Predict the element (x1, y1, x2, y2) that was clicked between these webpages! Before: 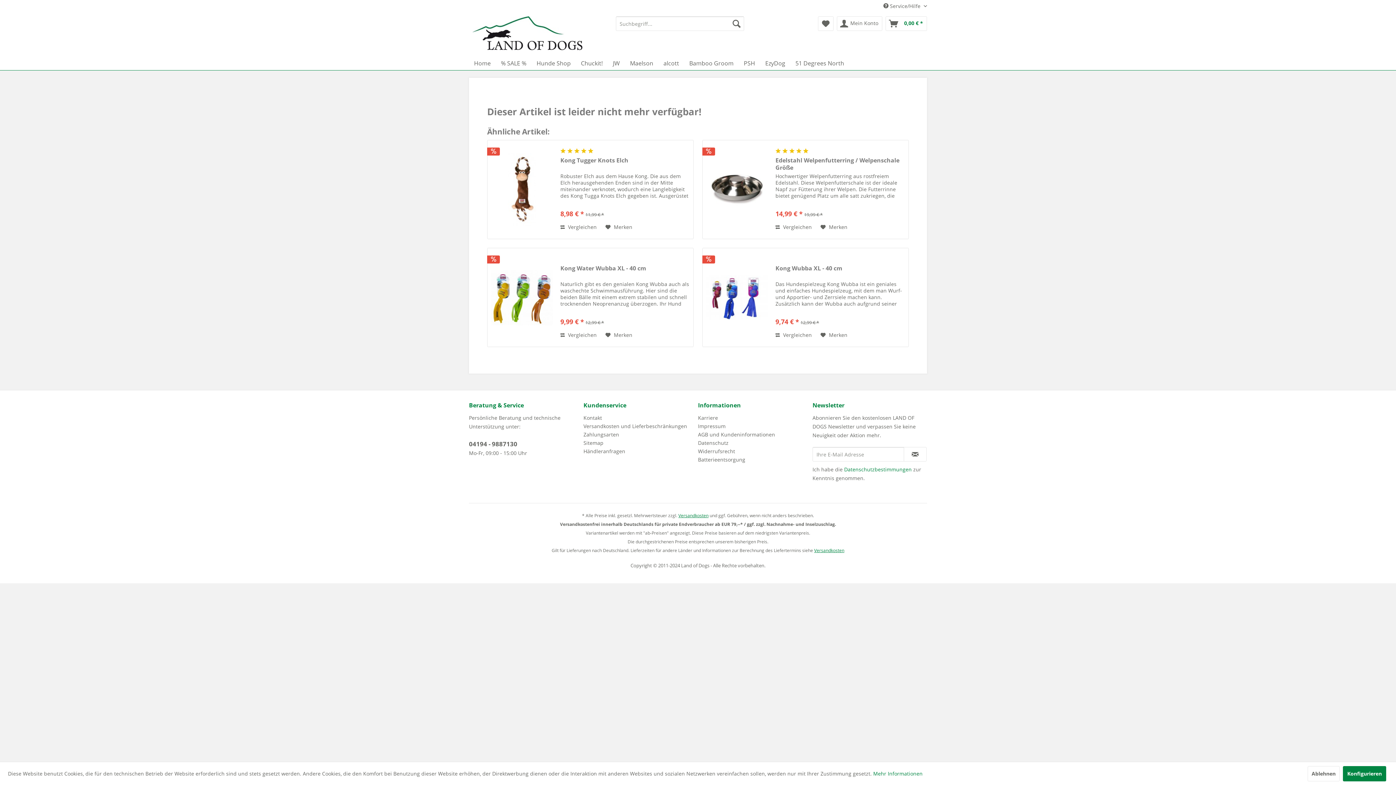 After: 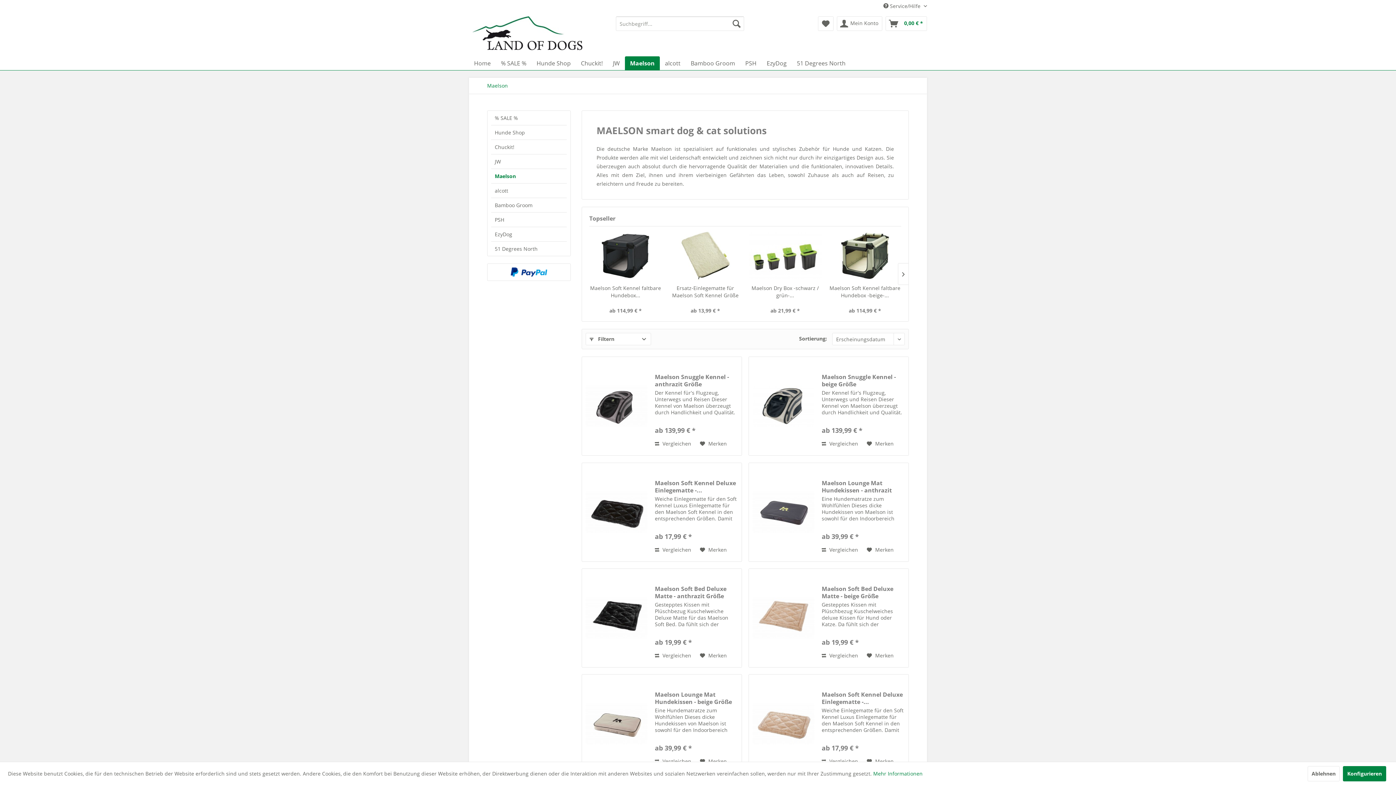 Action: bbox: (625, 56, 658, 70) label: Maelson